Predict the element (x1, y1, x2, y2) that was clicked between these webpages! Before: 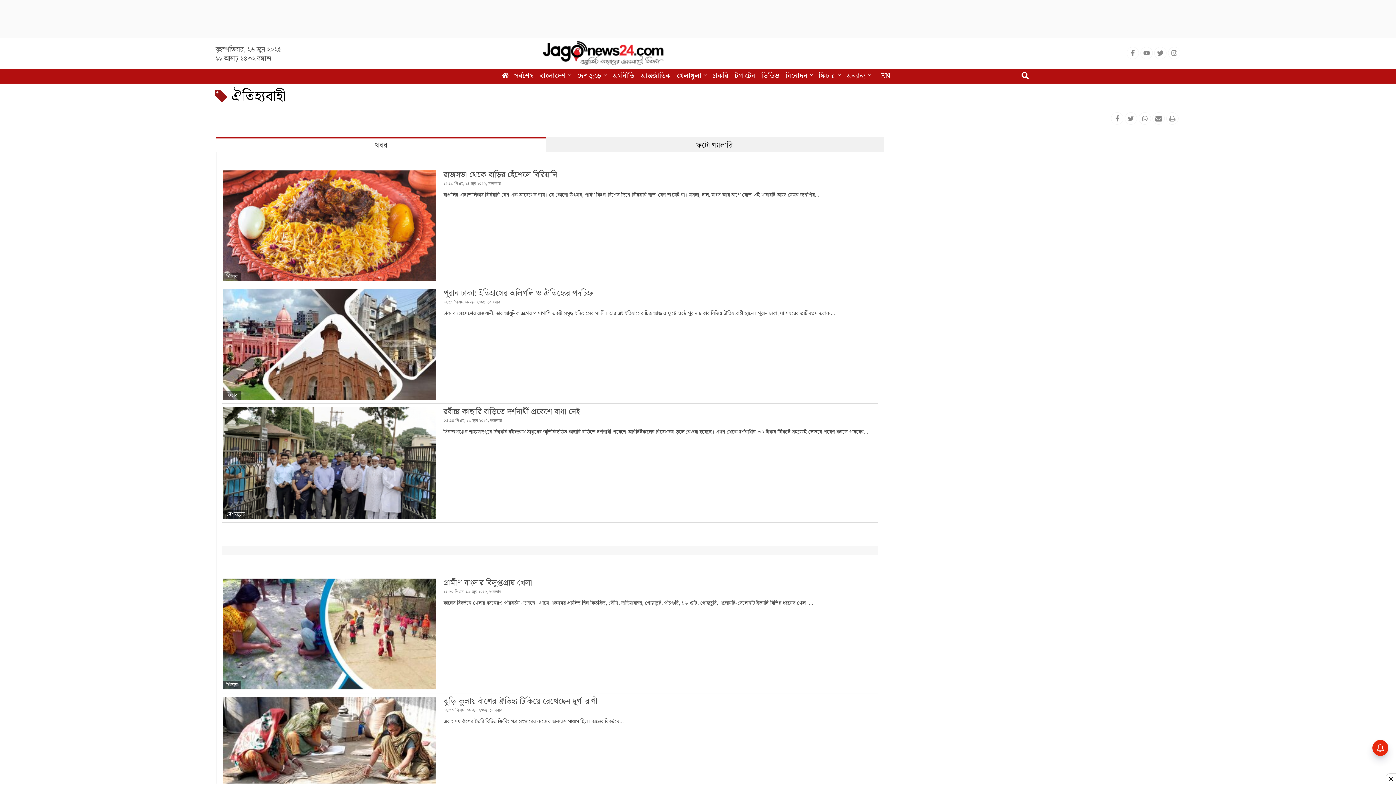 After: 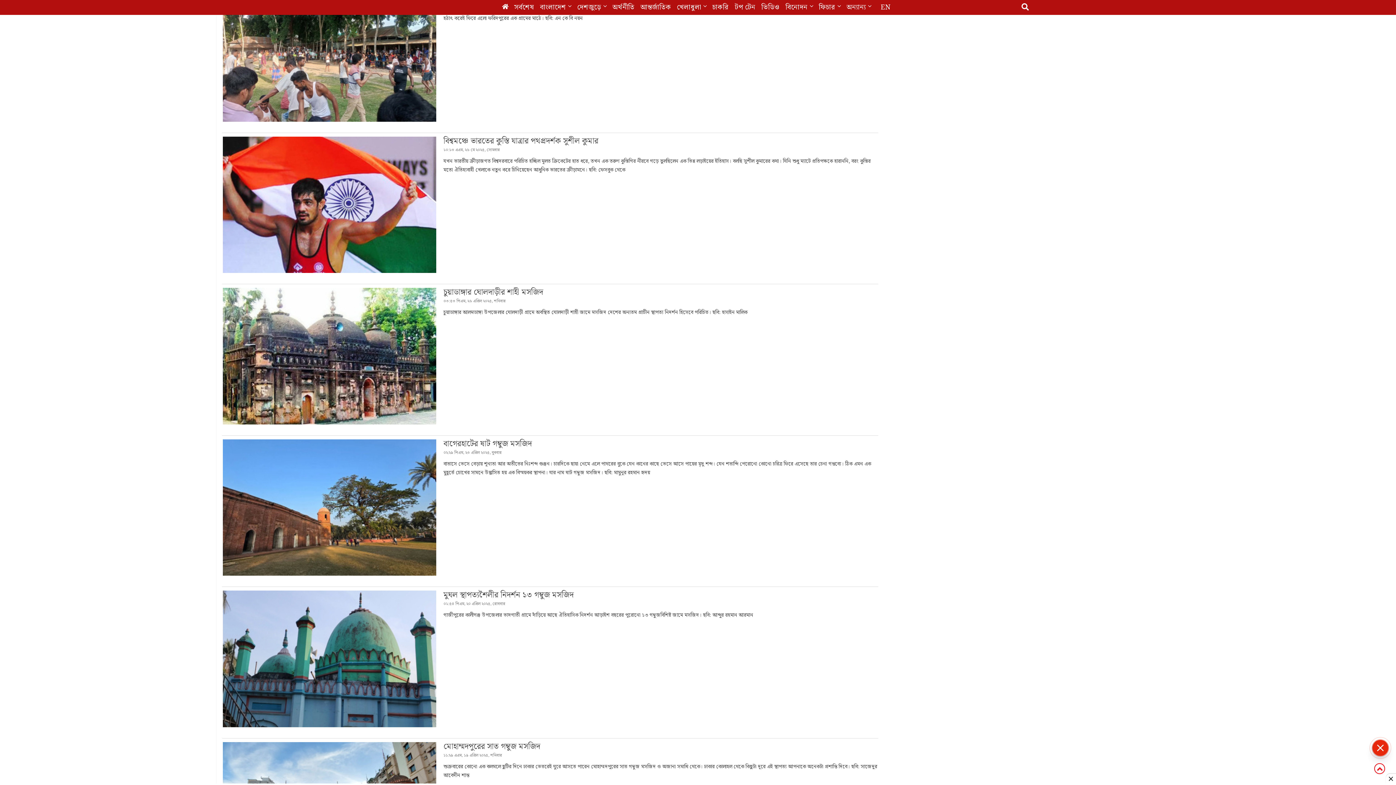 Action: label: ফটো গ্যালারি bbox: (545, 137, 883, 152)